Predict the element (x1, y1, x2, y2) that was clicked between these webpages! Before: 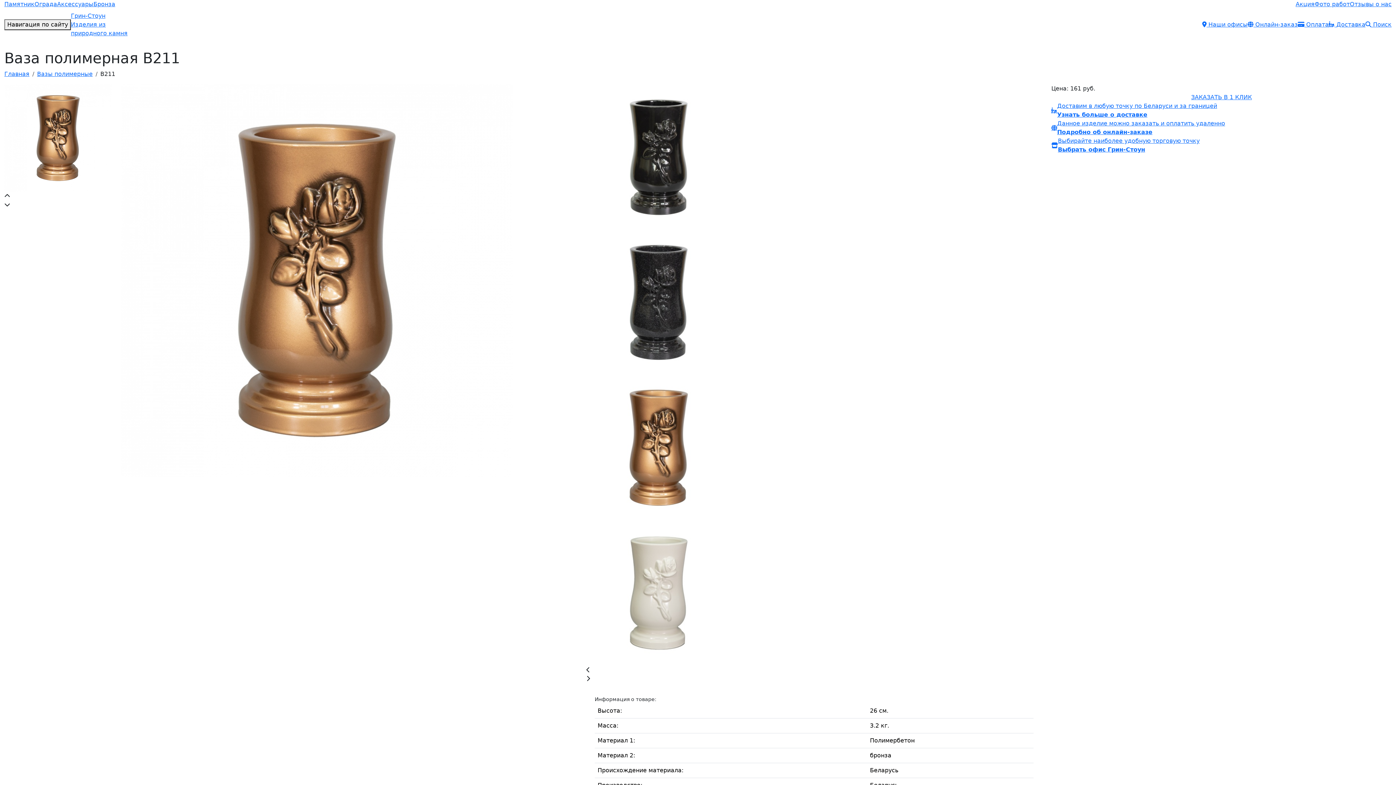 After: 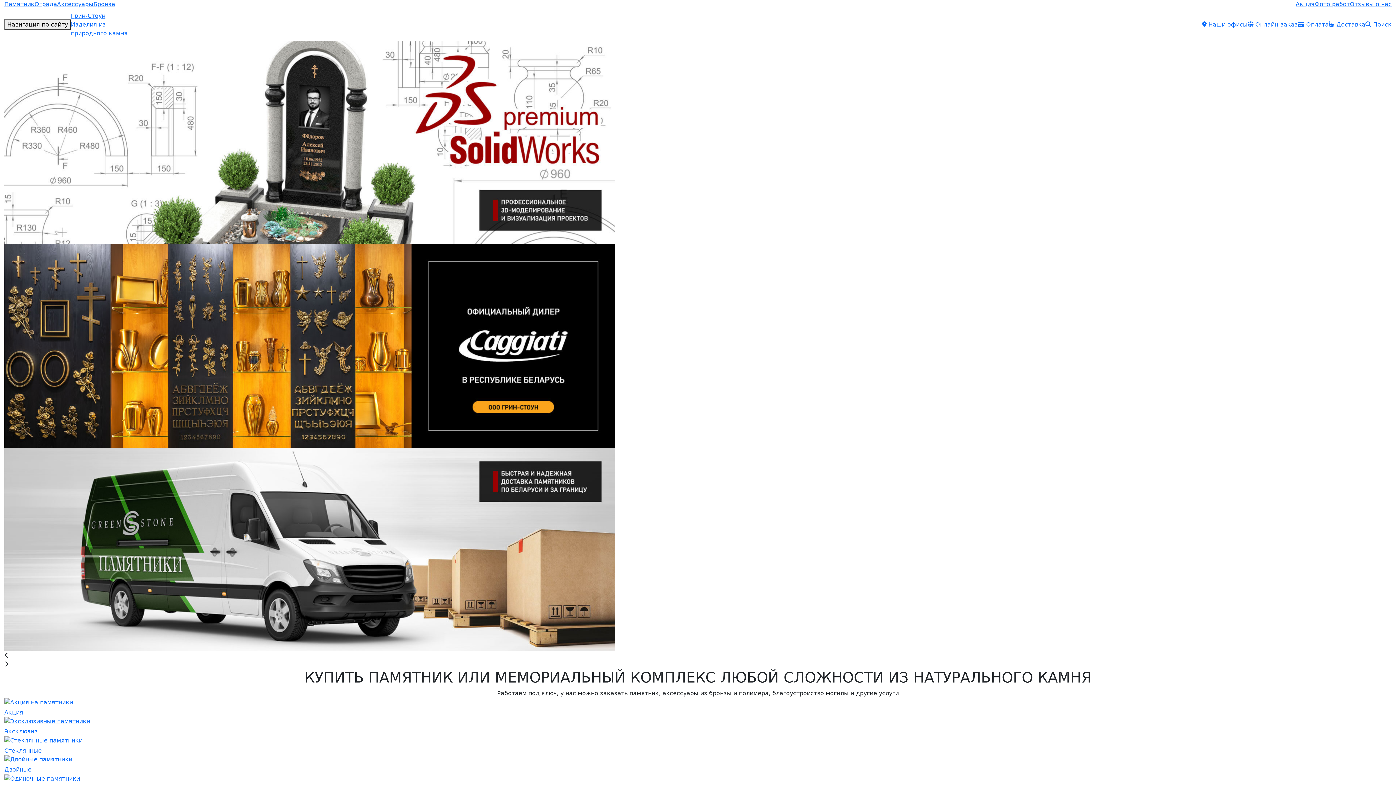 Action: label: Главная bbox: (4, 70, 29, 77)